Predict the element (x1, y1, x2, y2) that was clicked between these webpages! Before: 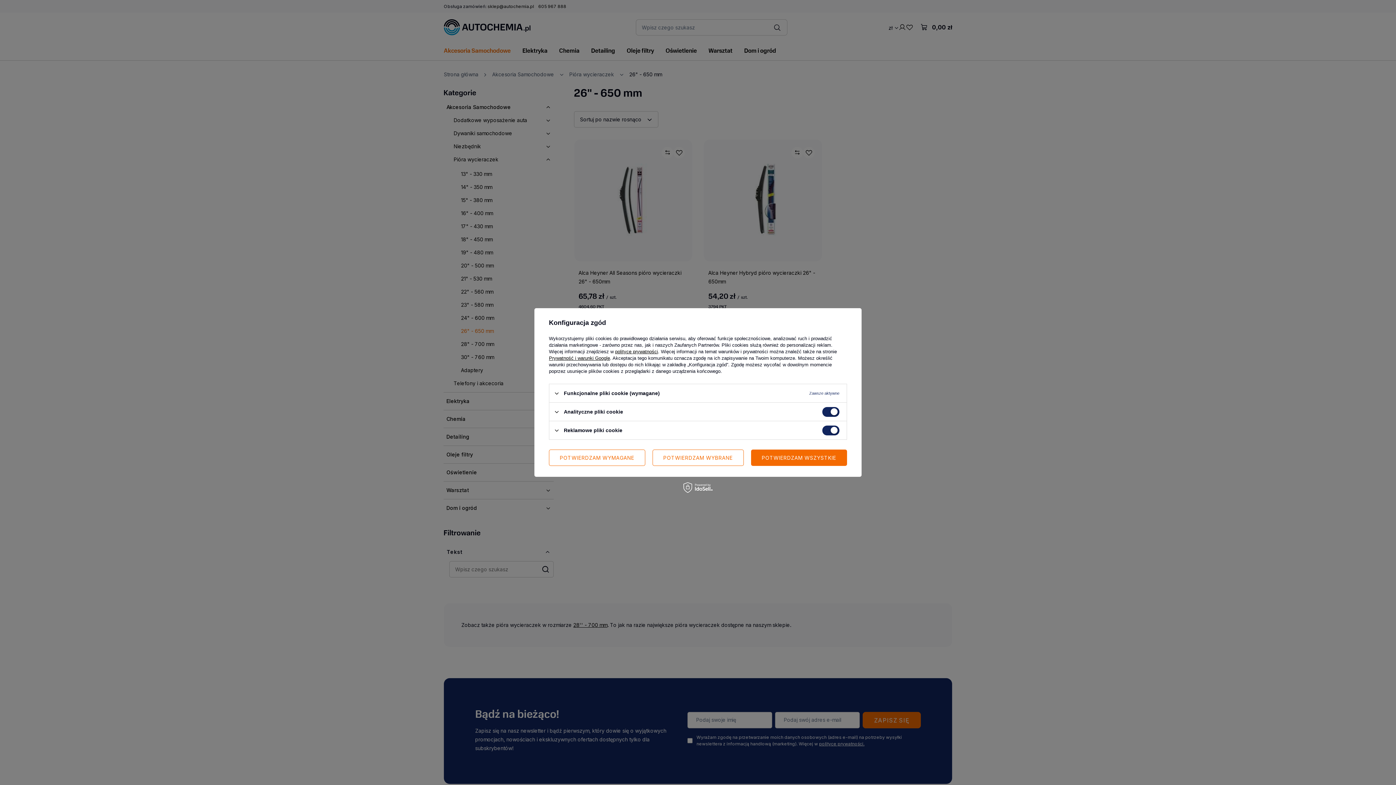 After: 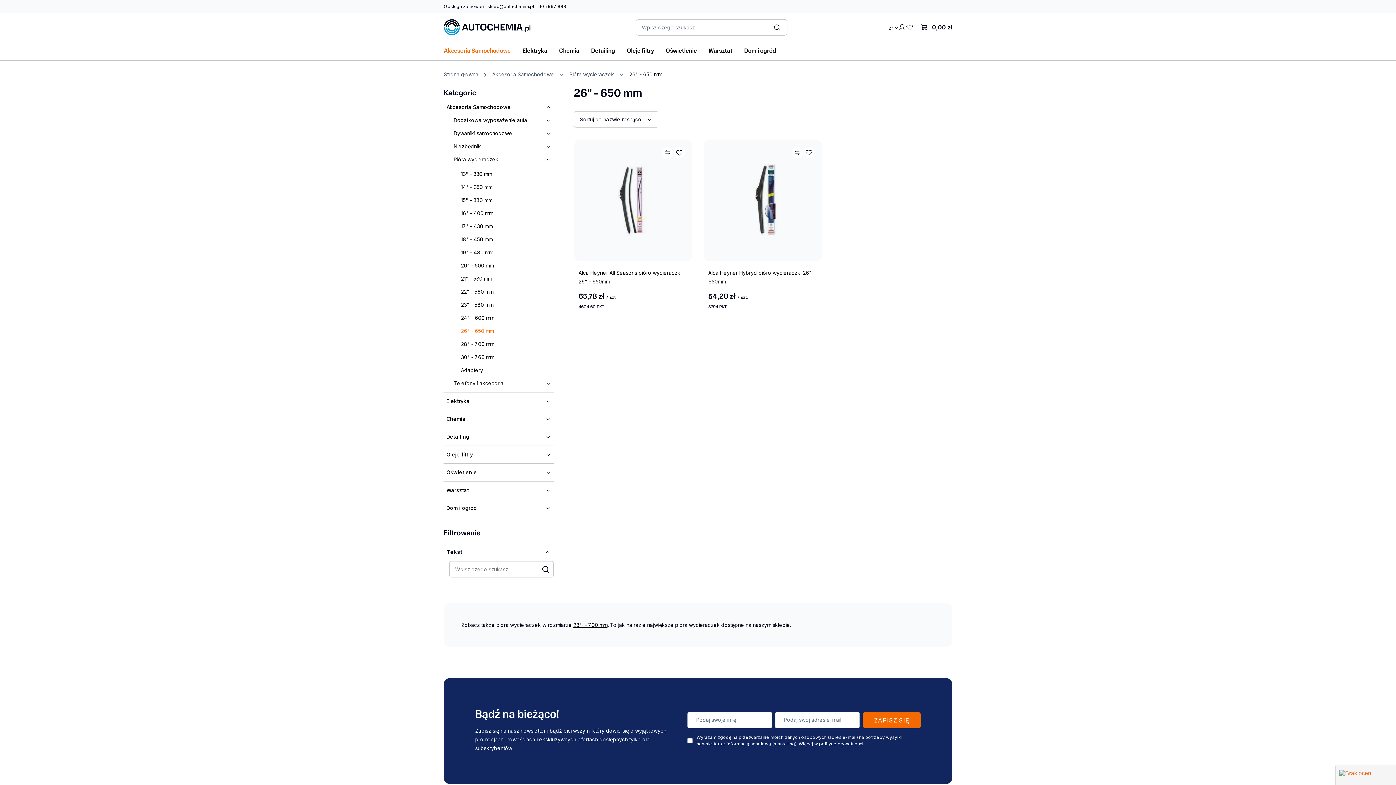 Action: label: POTWIERDZAM WYBRANE bbox: (652, 449, 743, 466)